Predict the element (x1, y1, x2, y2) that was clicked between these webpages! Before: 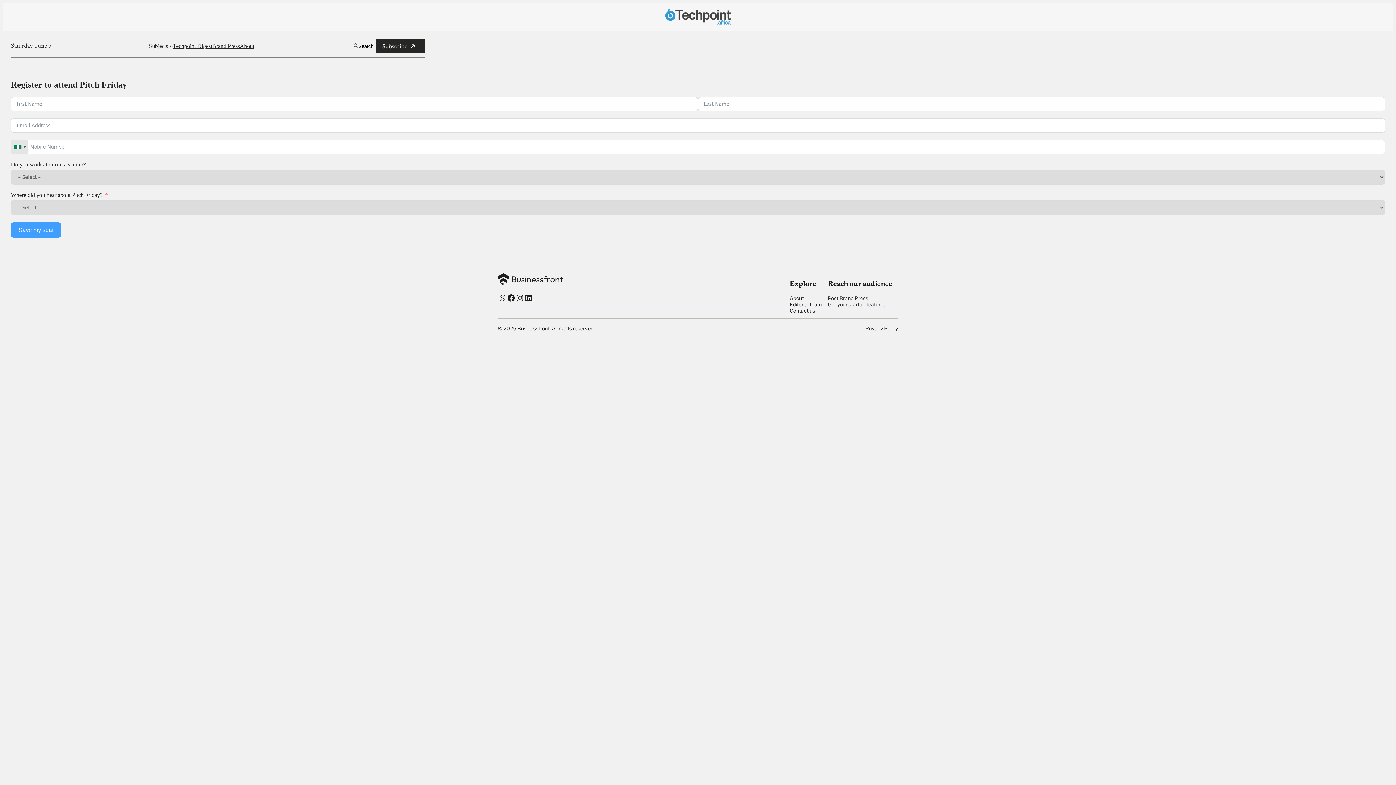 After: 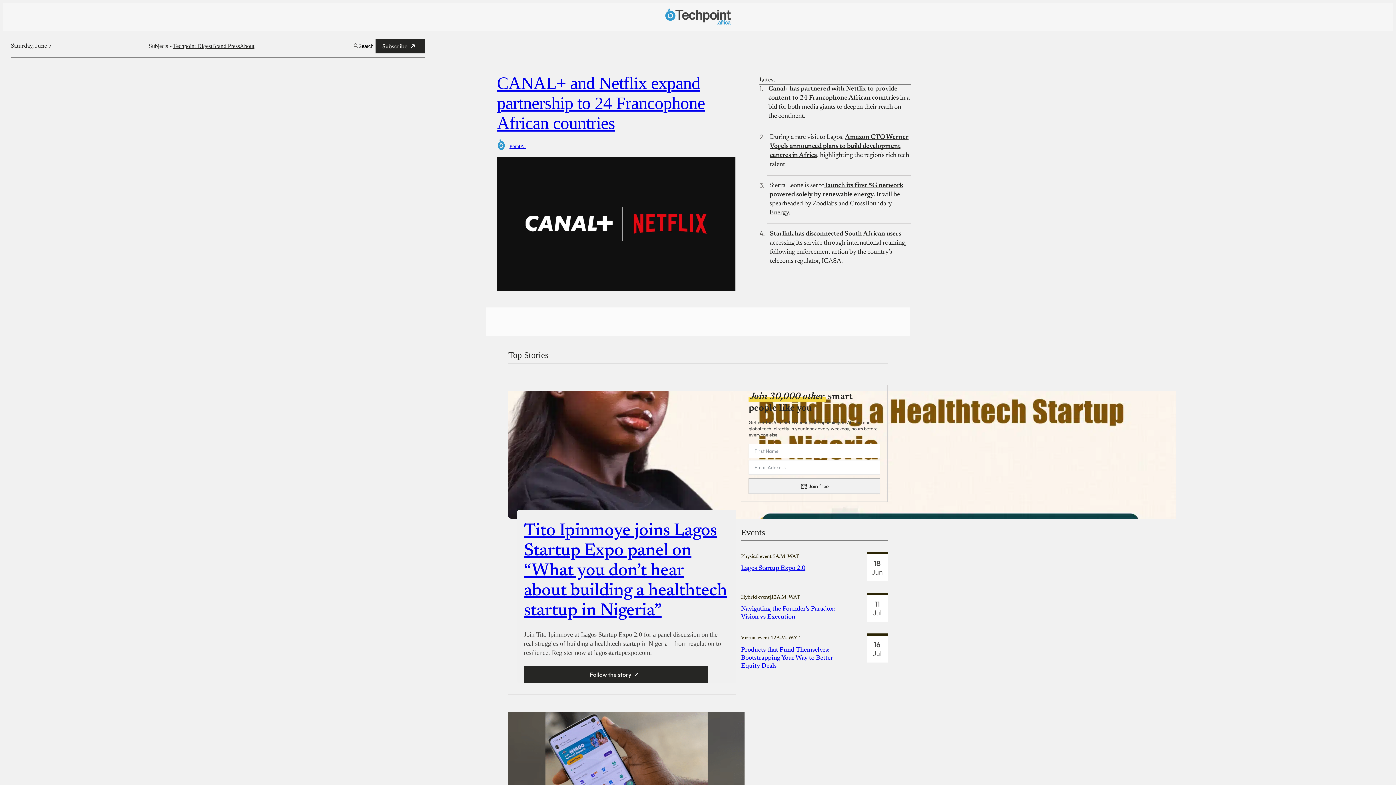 Action: bbox: (663, 5, 732, 28)